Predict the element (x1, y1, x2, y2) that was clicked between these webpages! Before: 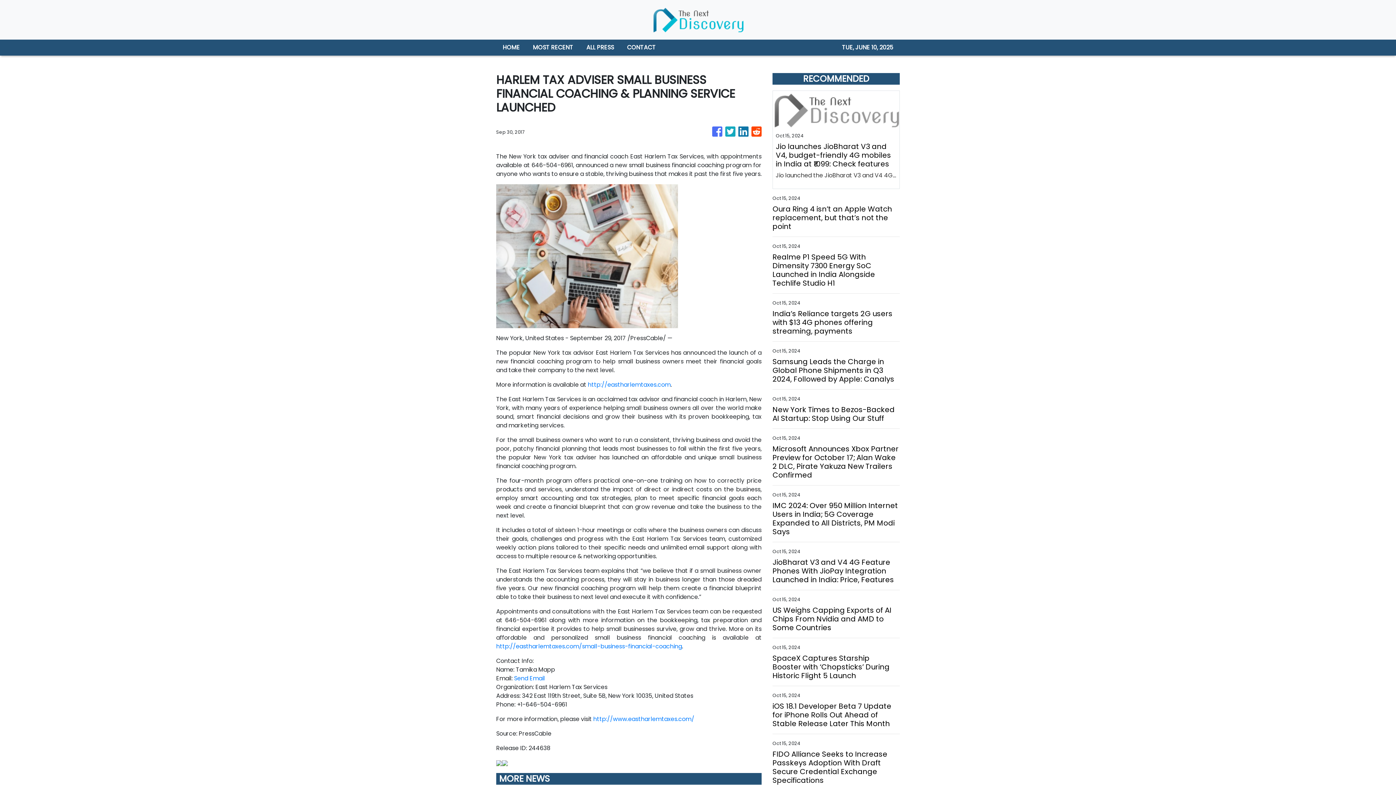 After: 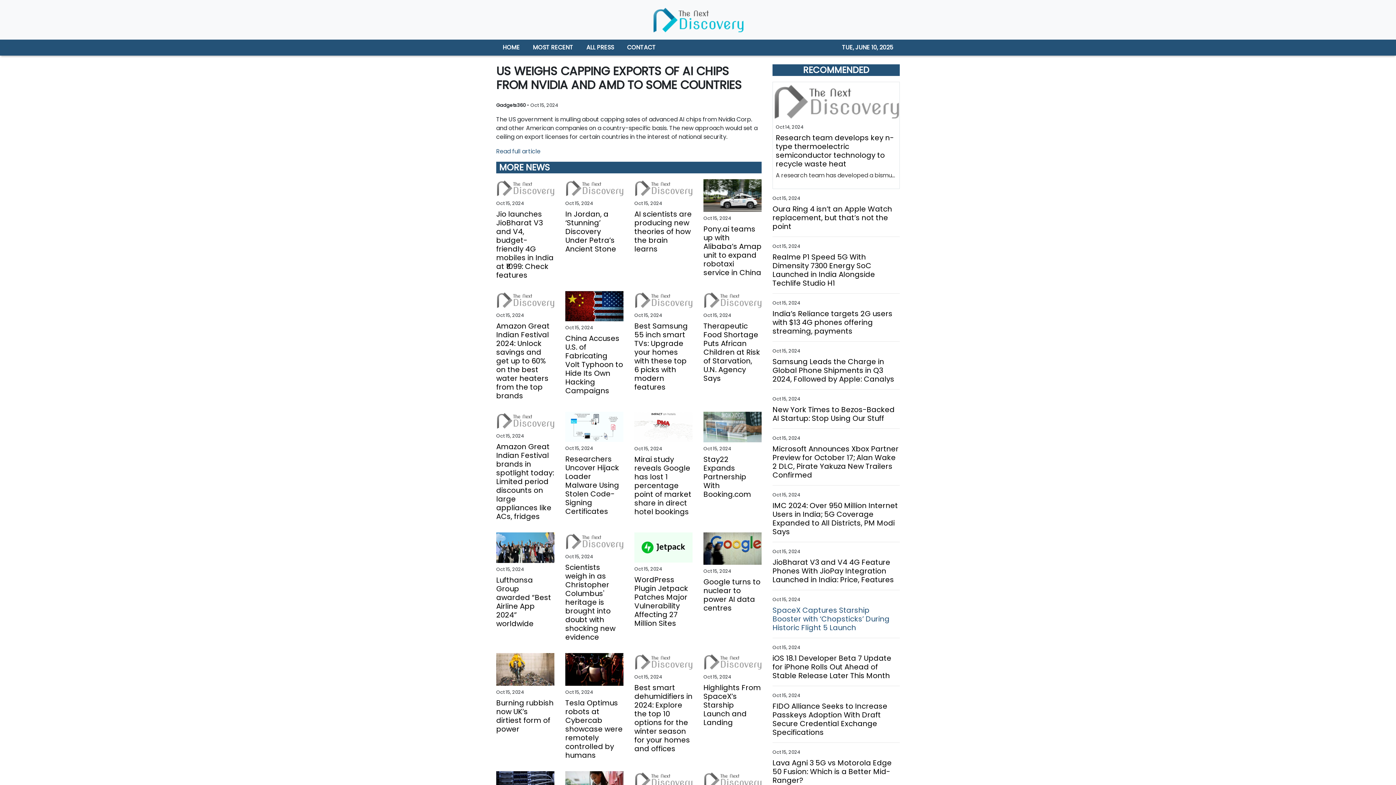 Action: bbox: (772, 567, 900, 593) label: US Weighs Capping Exports of AI Chips From Nvidia and AMD to Some Countries